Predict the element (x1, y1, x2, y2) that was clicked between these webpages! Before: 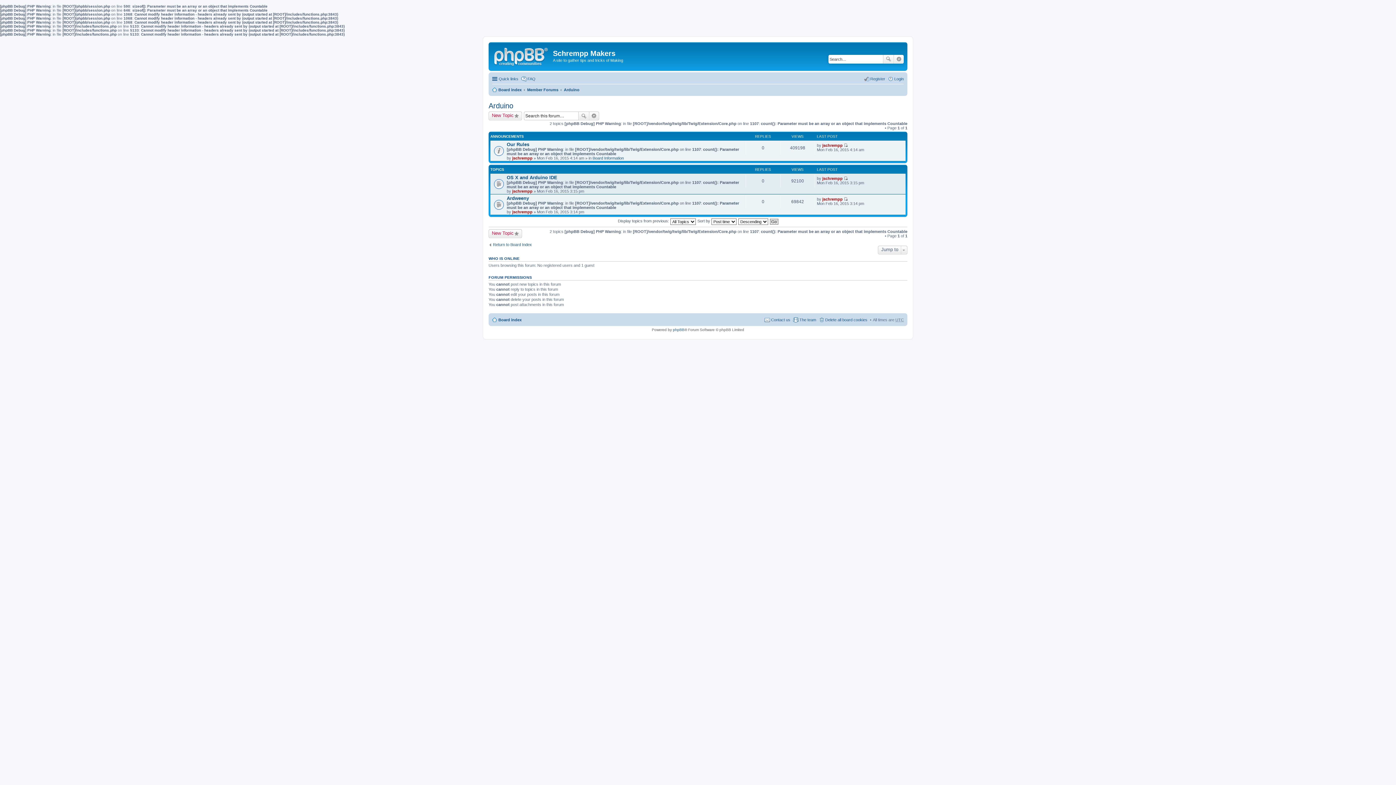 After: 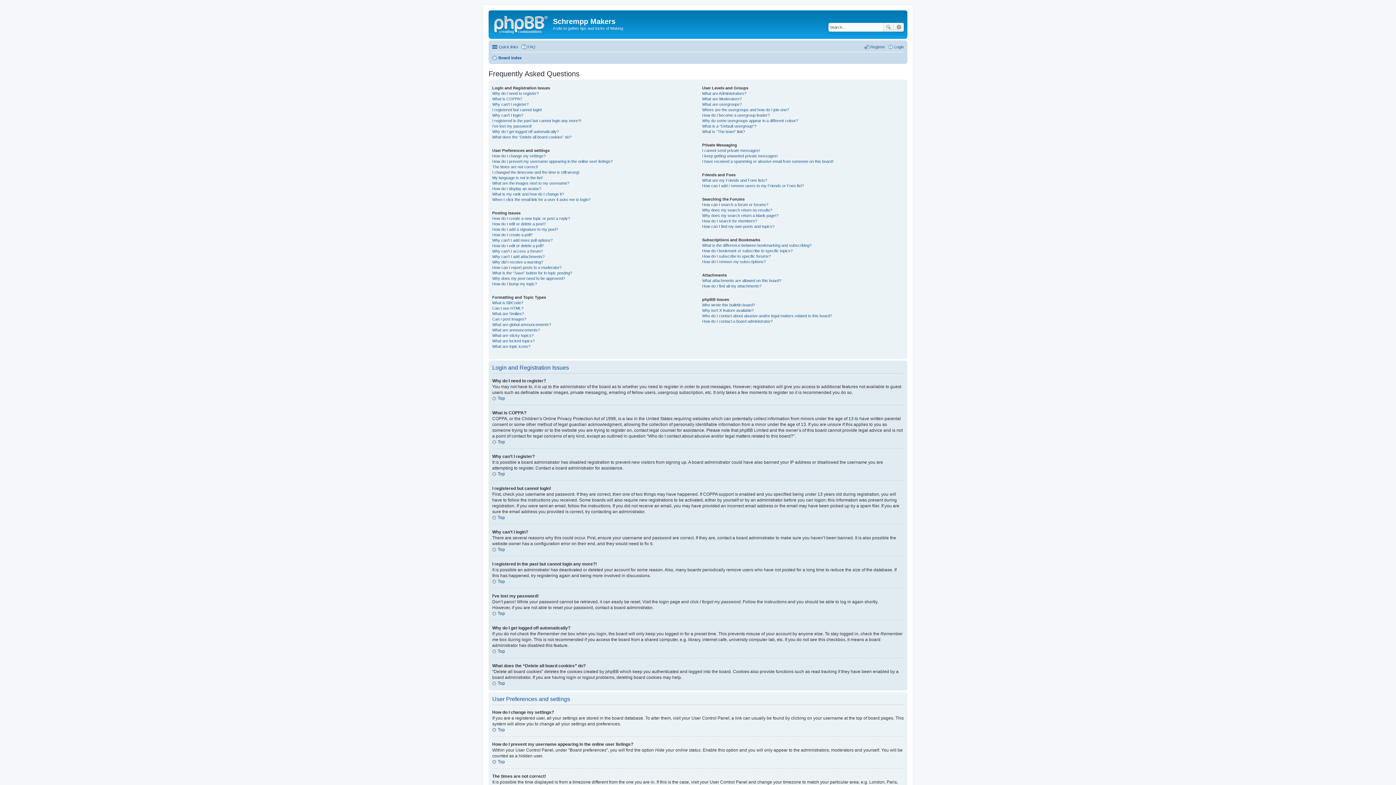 Action: bbox: (521, 74, 535, 83) label: FAQ